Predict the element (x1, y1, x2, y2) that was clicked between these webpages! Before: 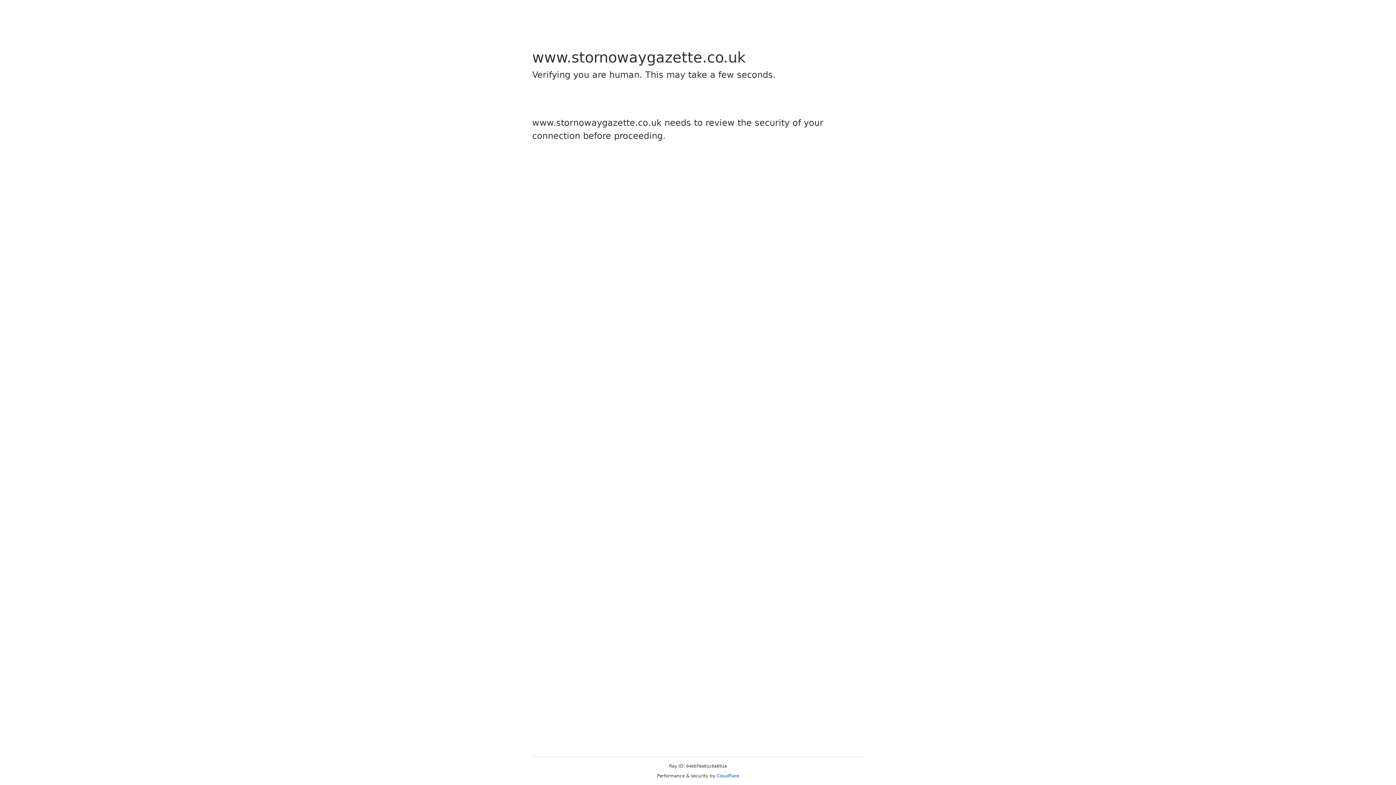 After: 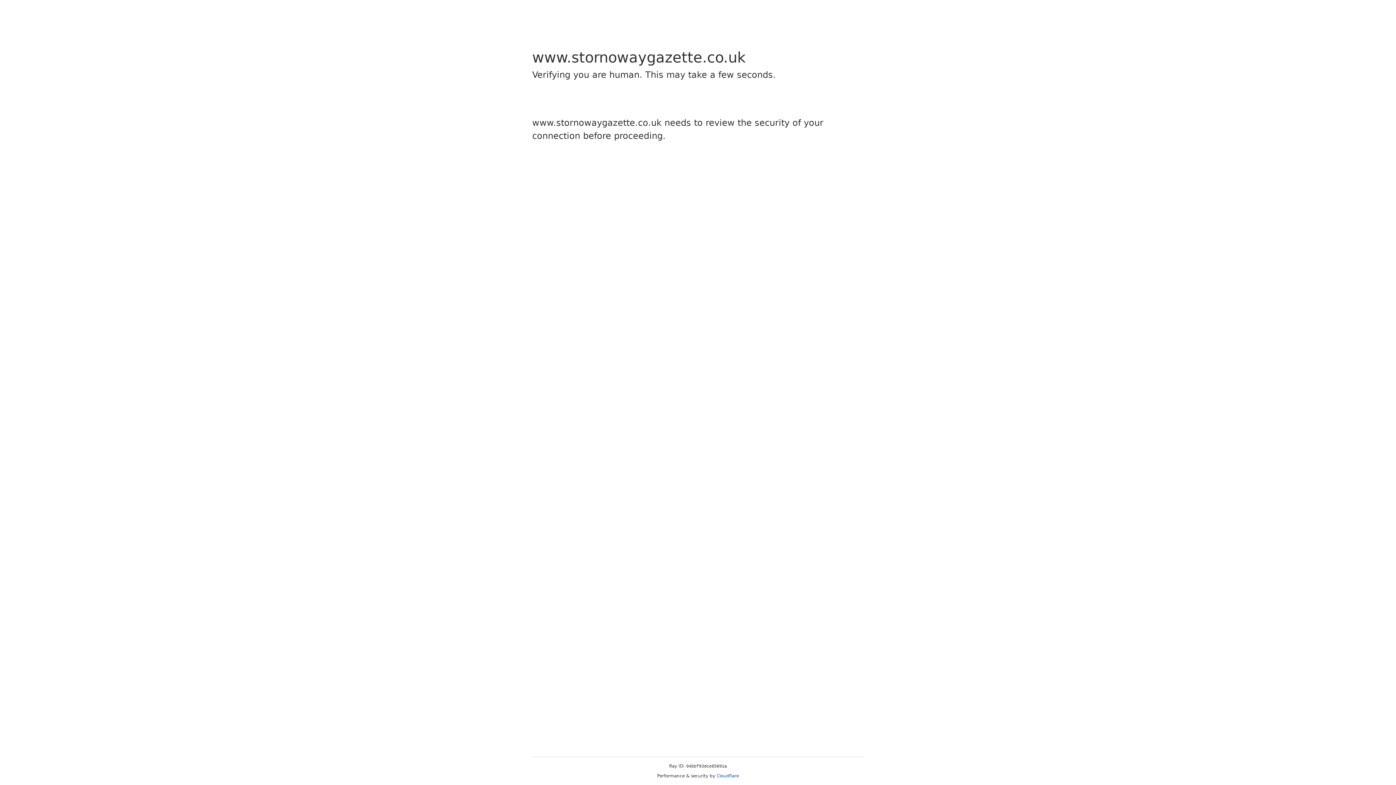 Action: bbox: (716, 773, 739, 778) label: Cloudflare